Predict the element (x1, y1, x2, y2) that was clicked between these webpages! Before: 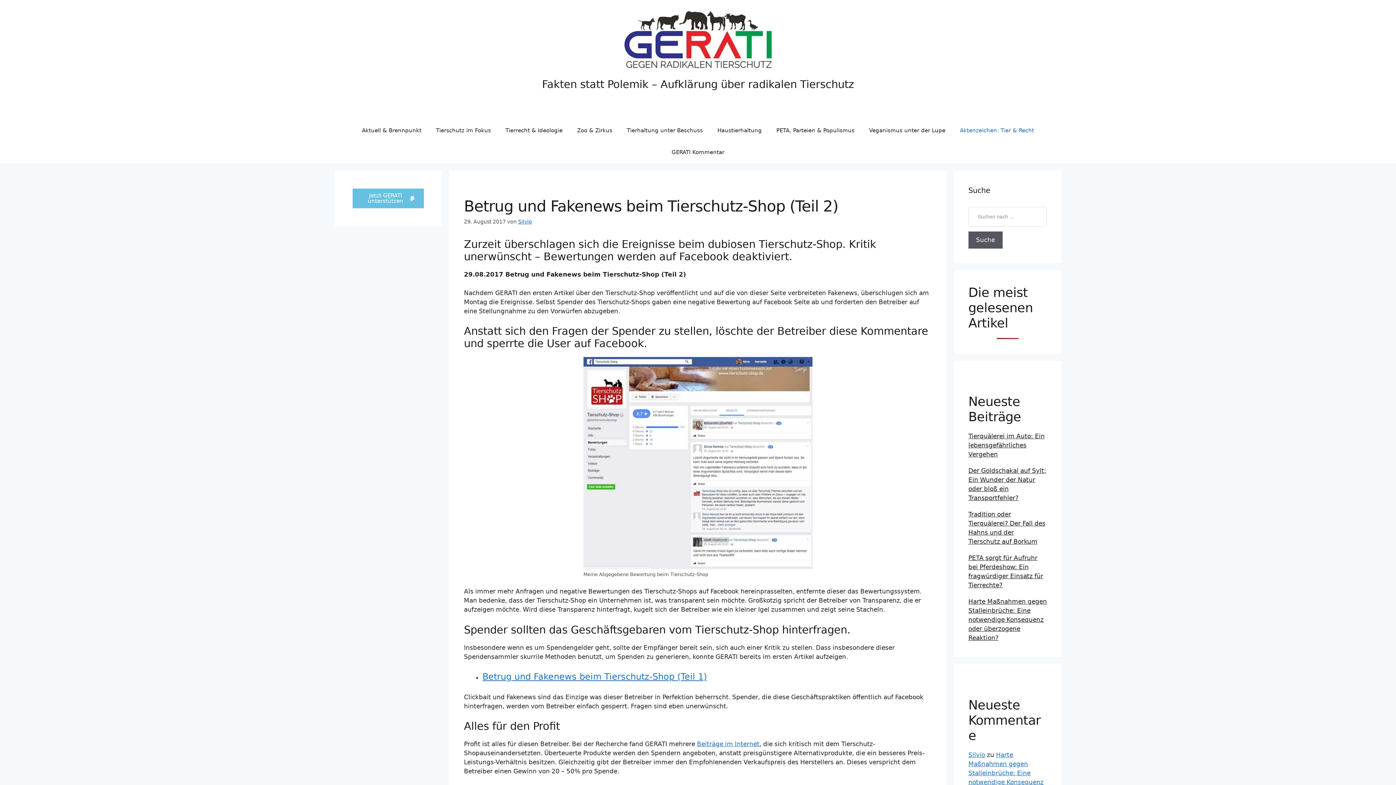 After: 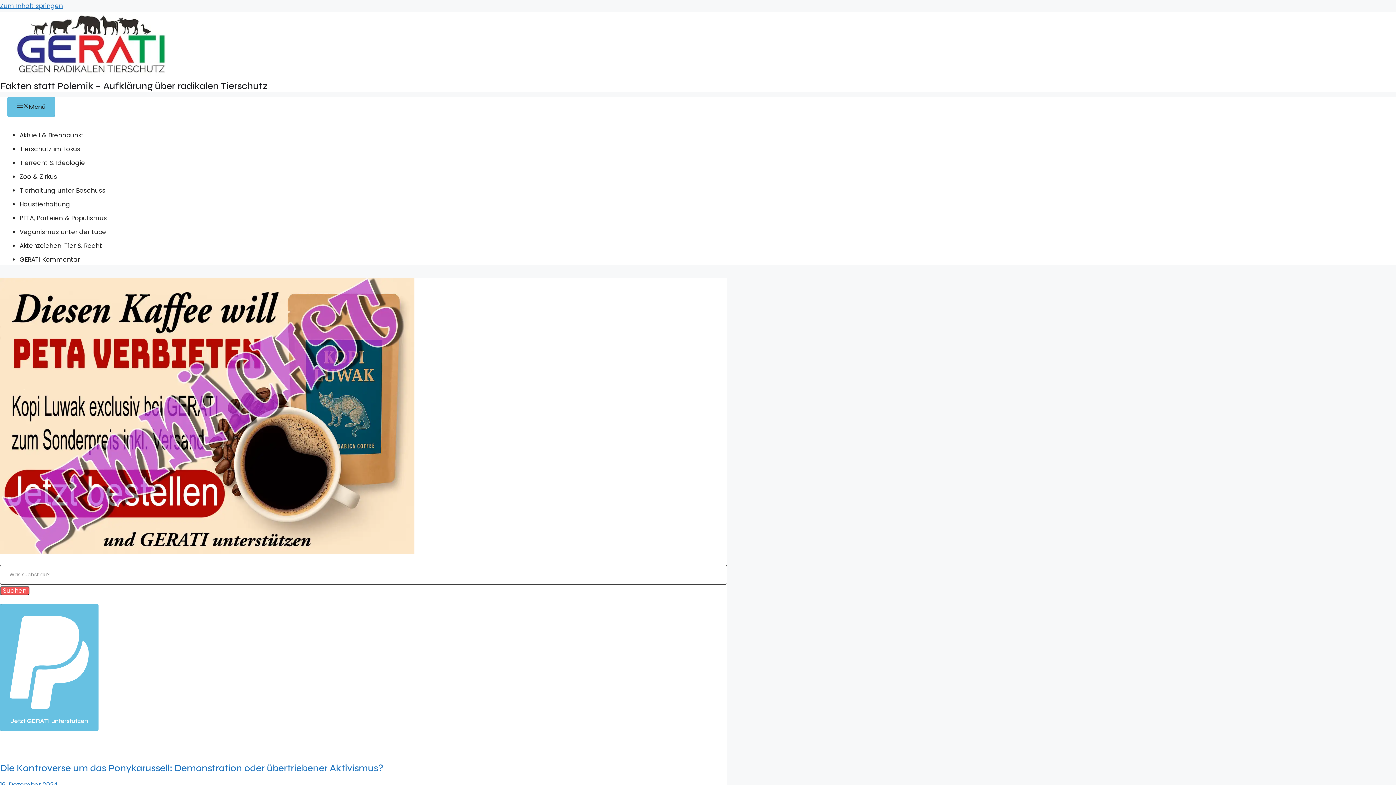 Action: bbox: (968, 751, 985, 758) label: Silvio